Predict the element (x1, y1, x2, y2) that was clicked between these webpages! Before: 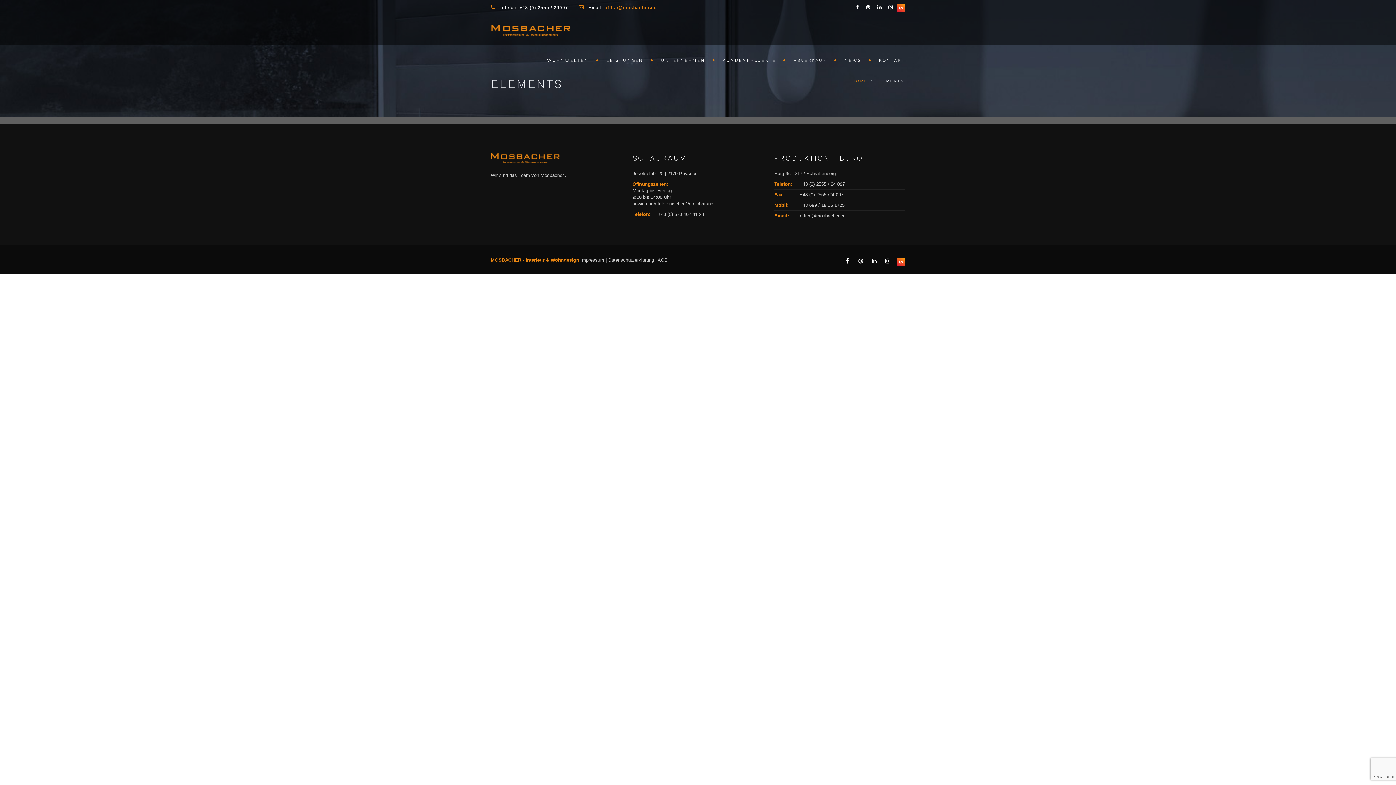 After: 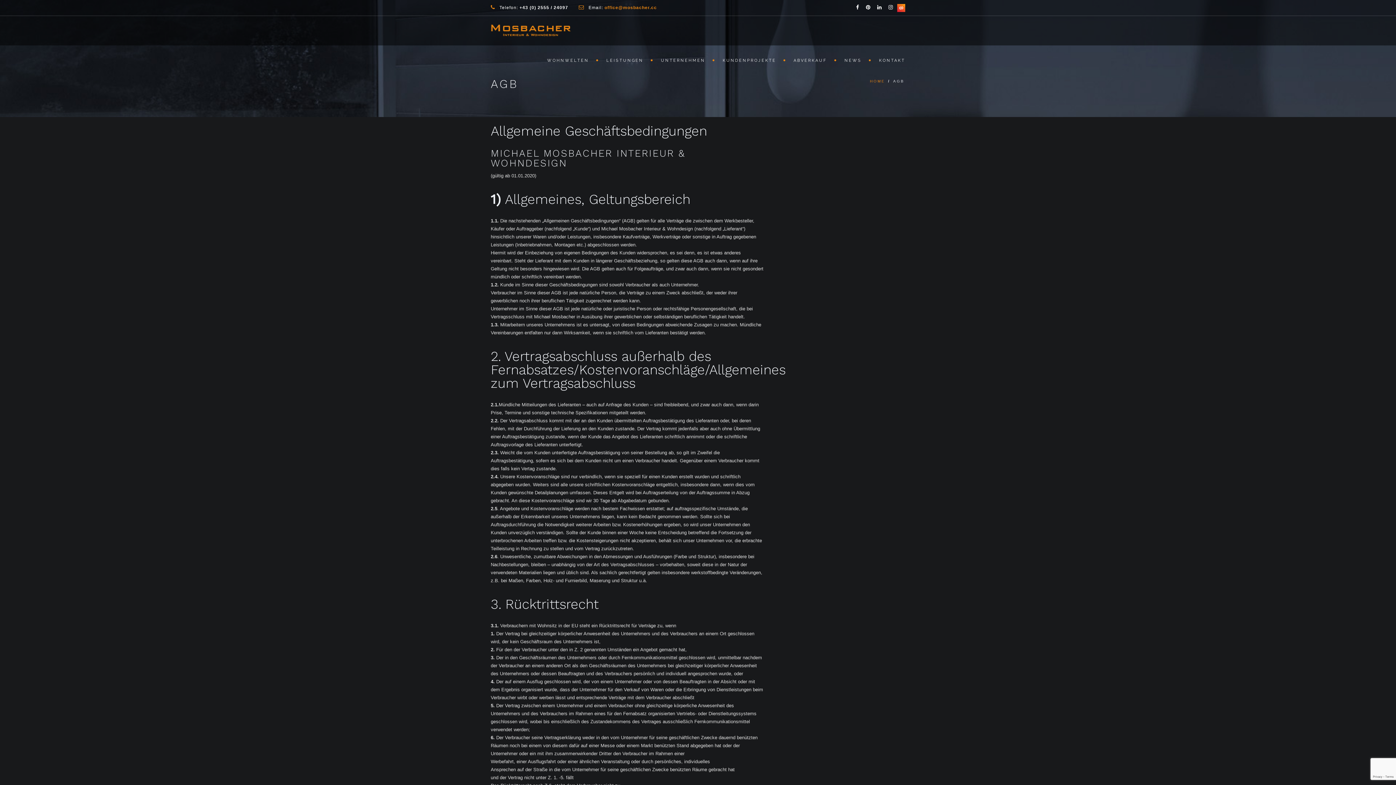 Action: label: AGB bbox: (657, 257, 668, 262)